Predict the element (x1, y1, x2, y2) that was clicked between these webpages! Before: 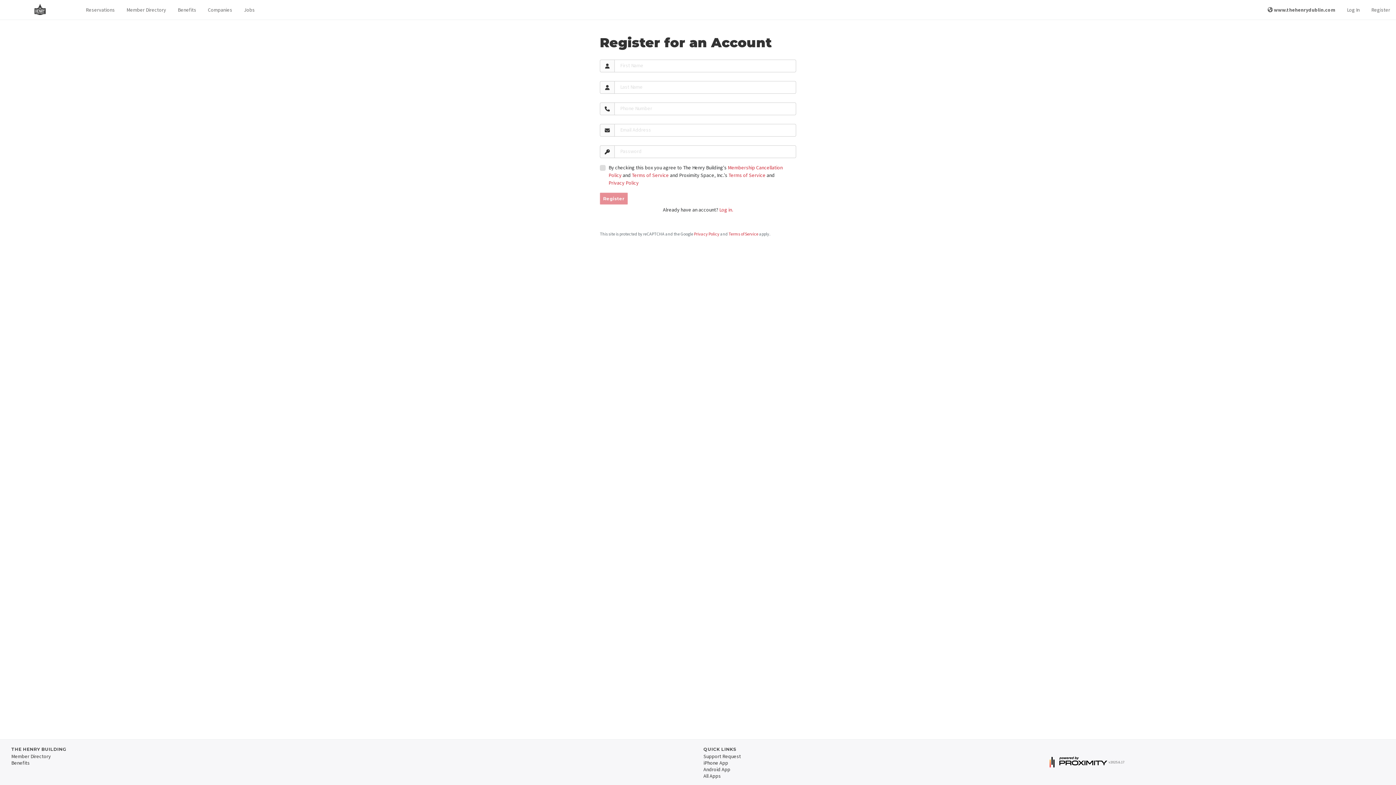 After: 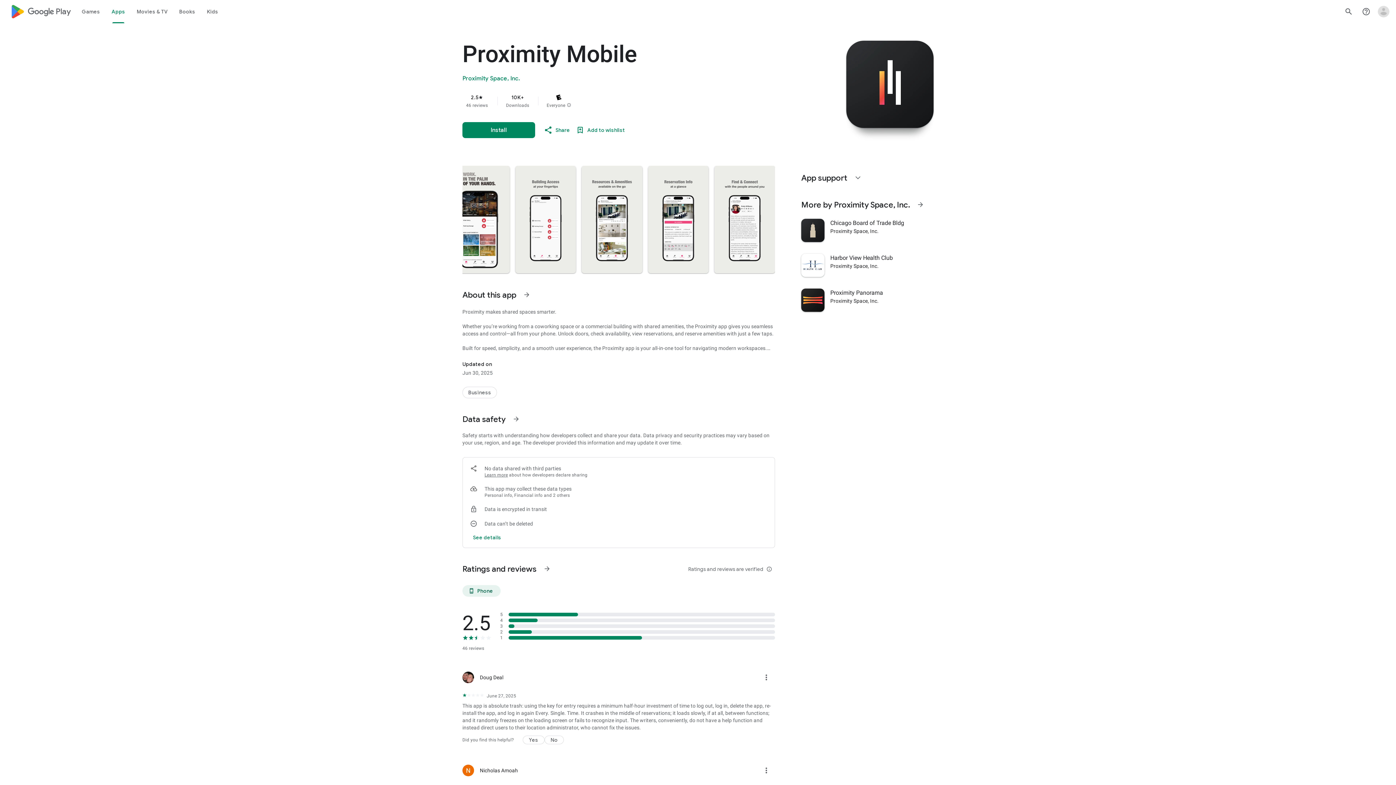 Action: label: Android App bbox: (703, 766, 730, 773)